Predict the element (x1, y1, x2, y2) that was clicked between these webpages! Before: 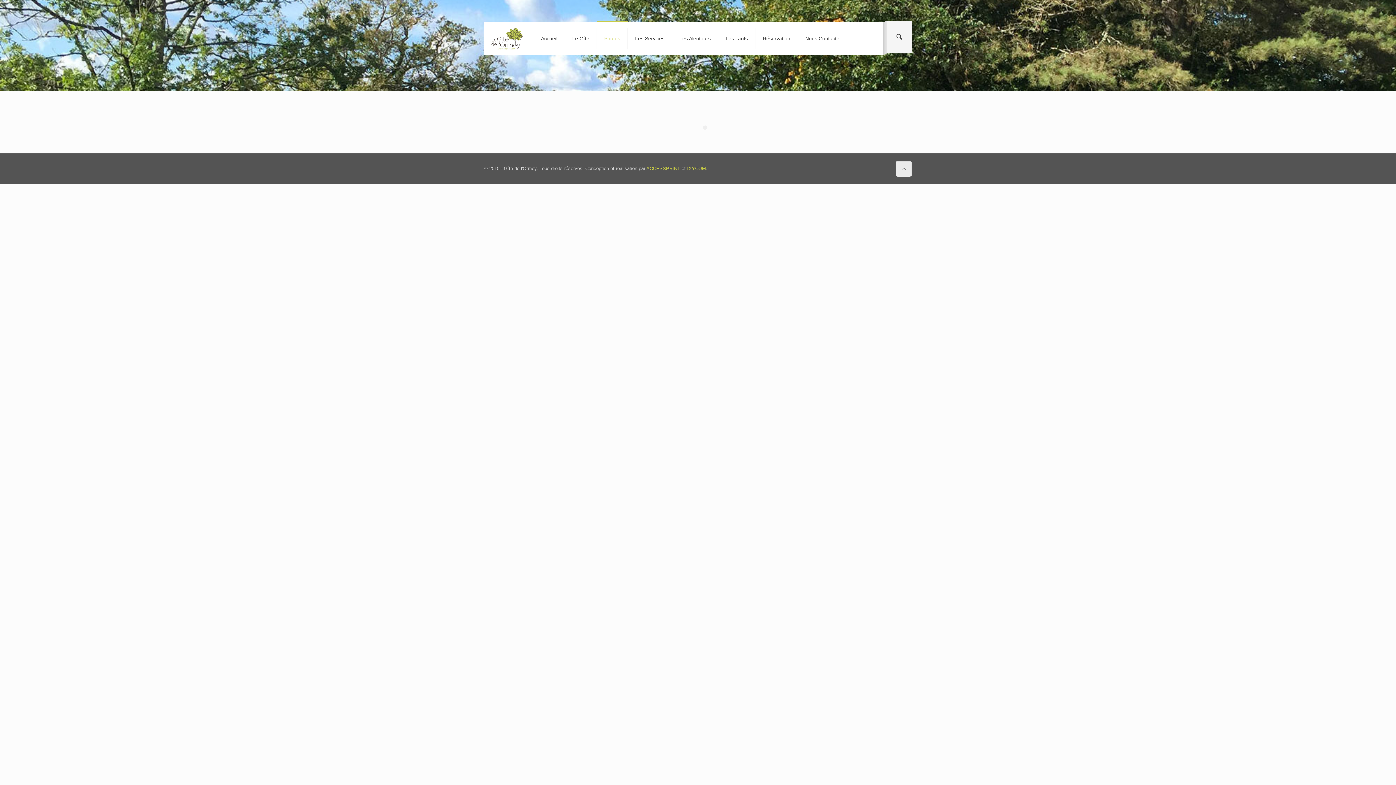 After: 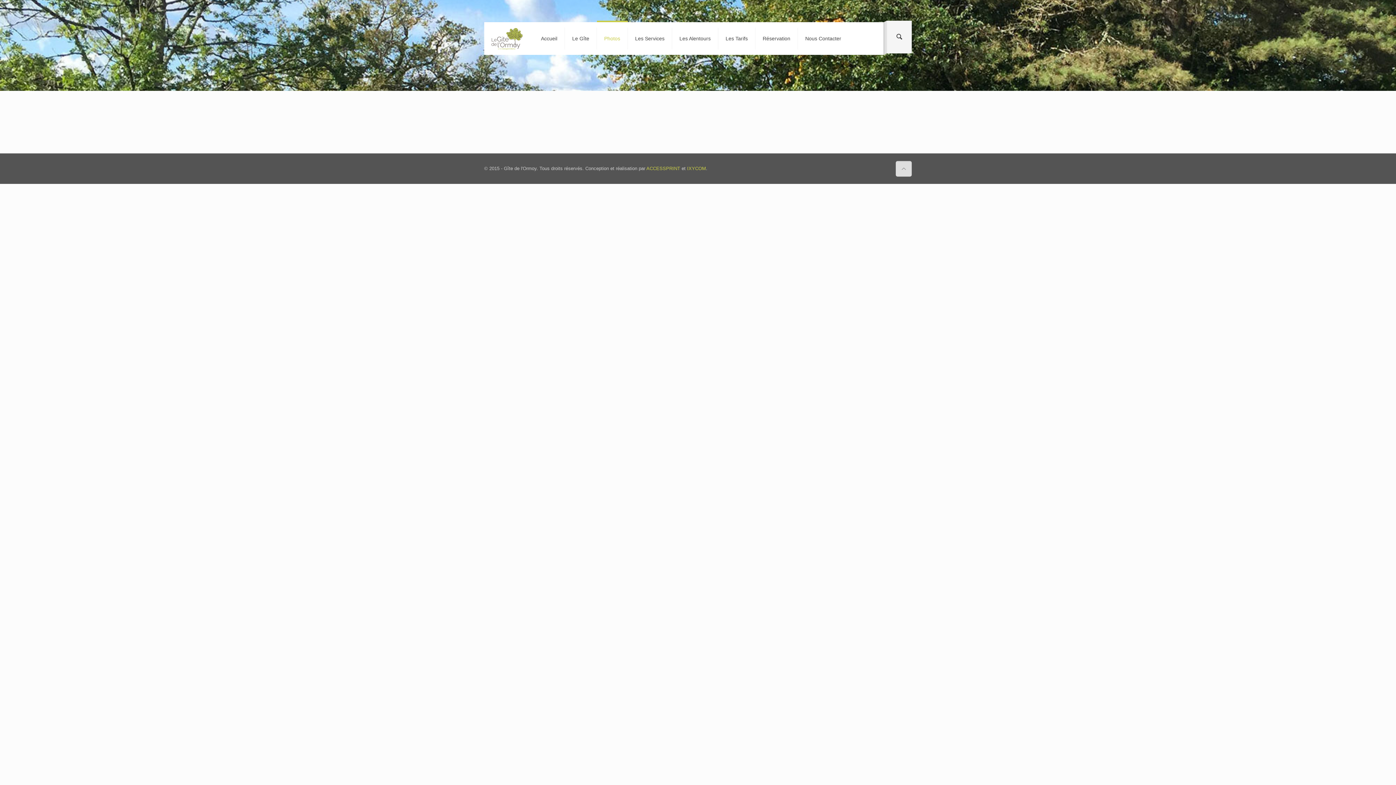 Action: bbox: (895, 161, 912, 176)